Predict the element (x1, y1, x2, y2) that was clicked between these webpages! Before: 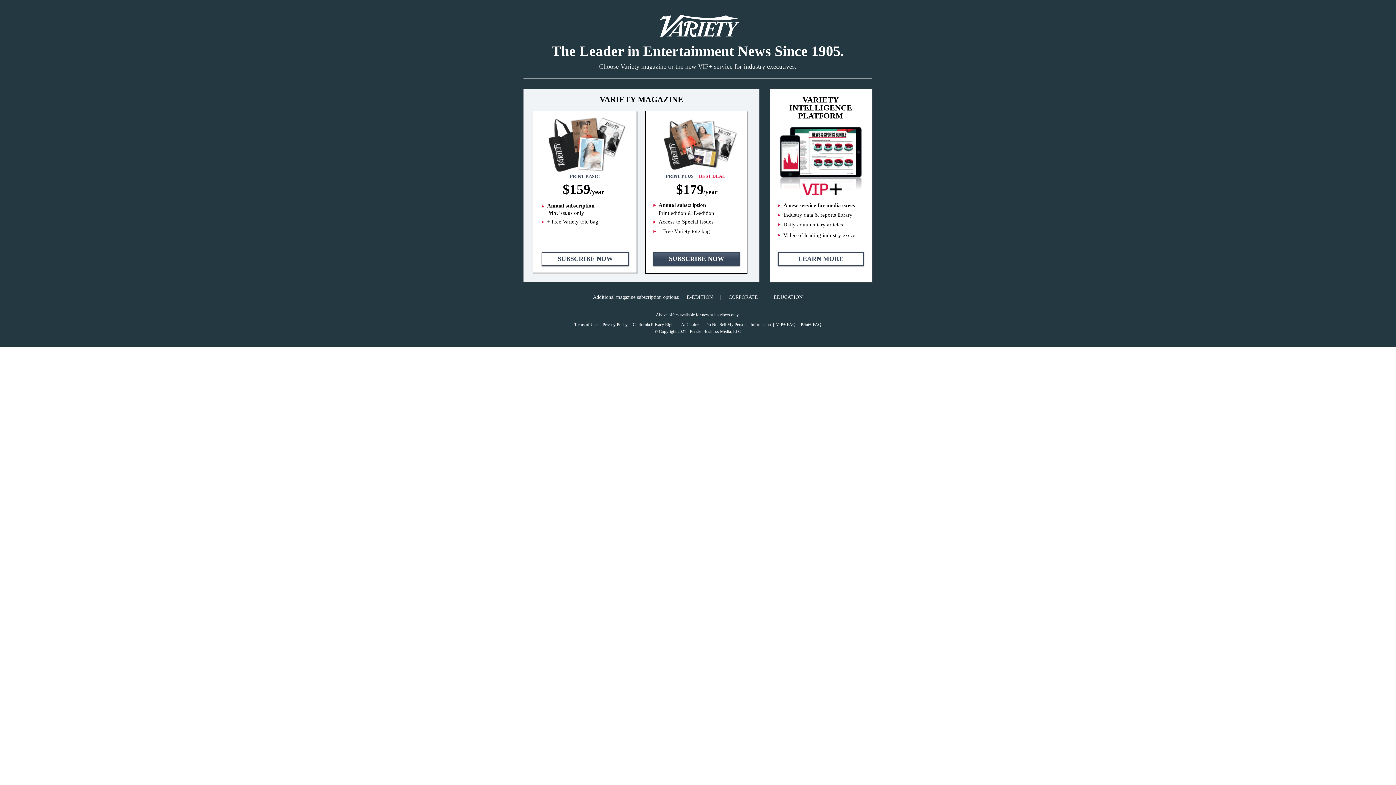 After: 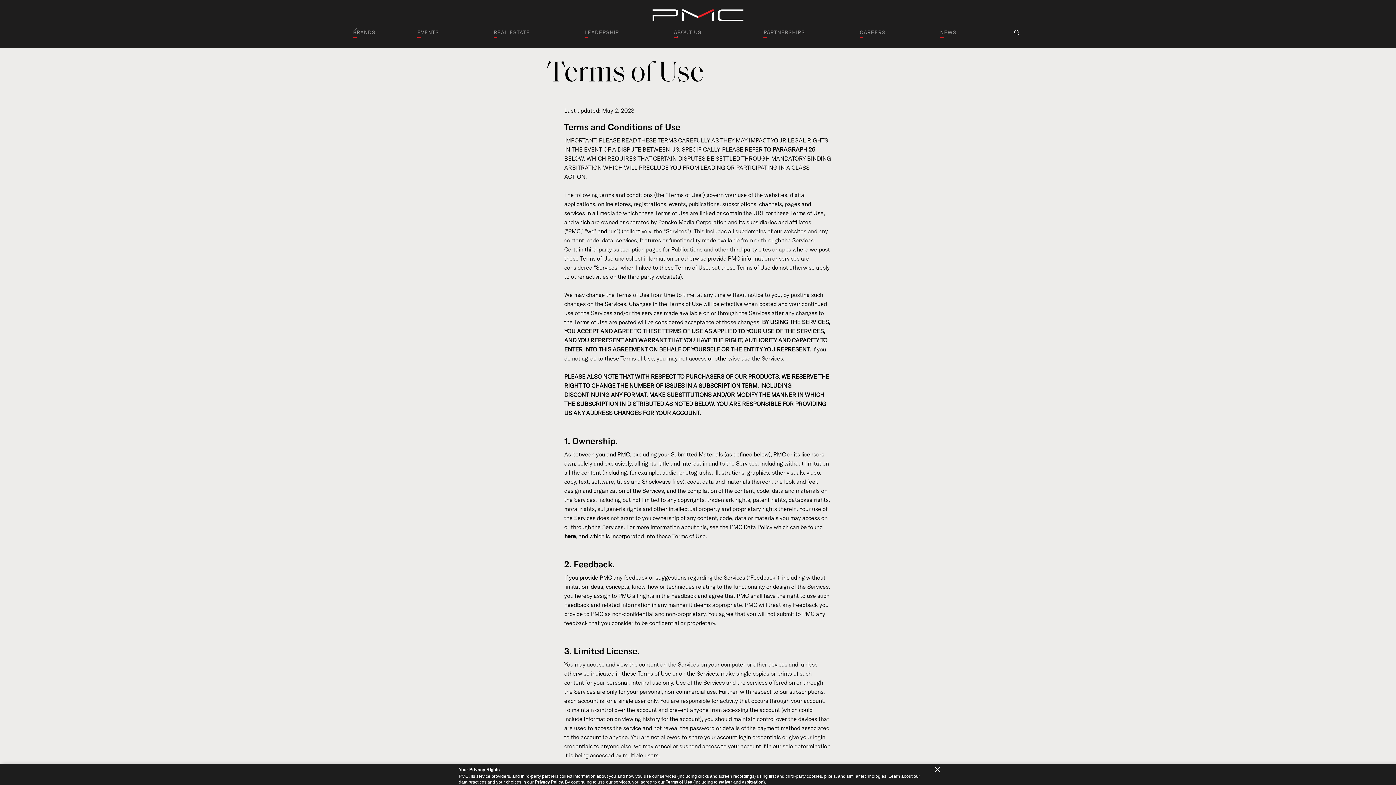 Action: label: Terms of Use bbox: (574, 322, 597, 327)